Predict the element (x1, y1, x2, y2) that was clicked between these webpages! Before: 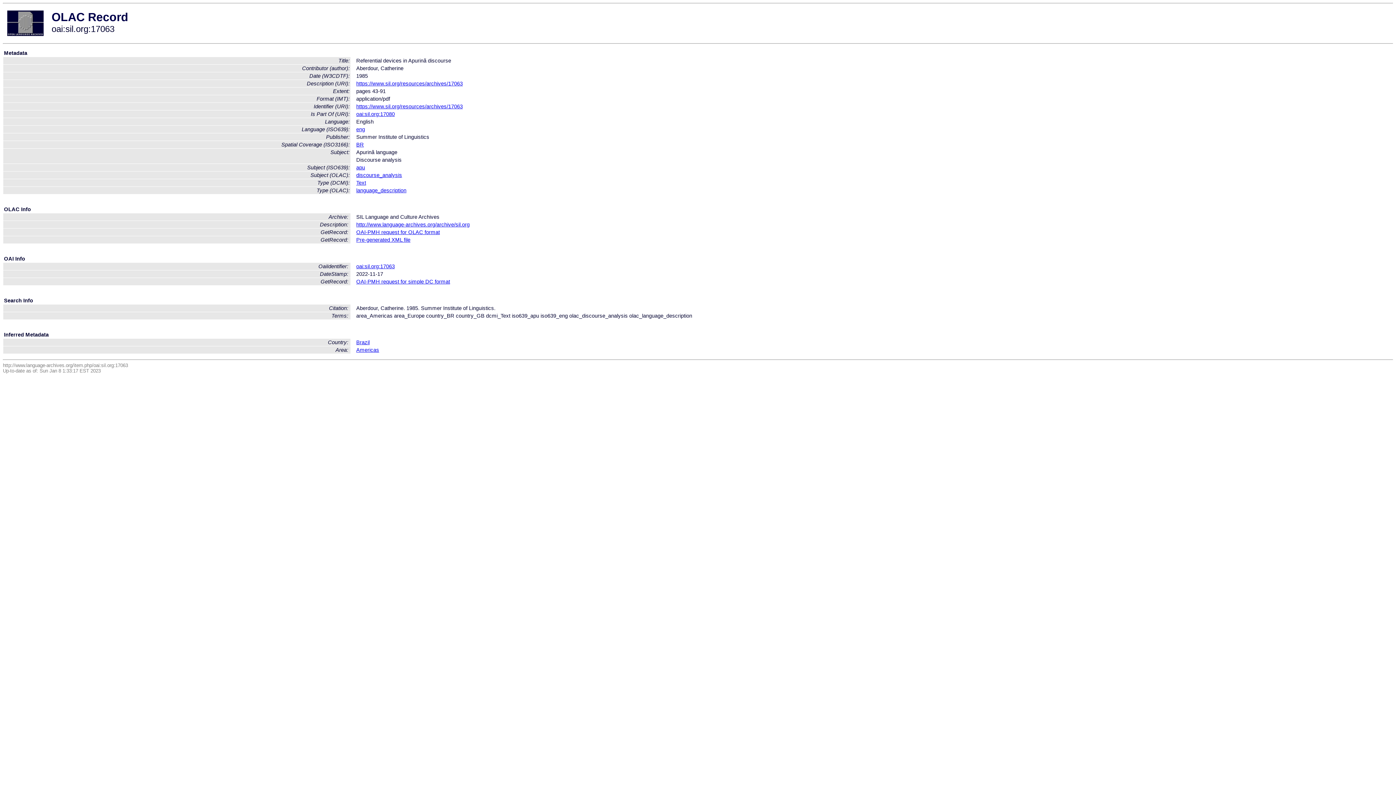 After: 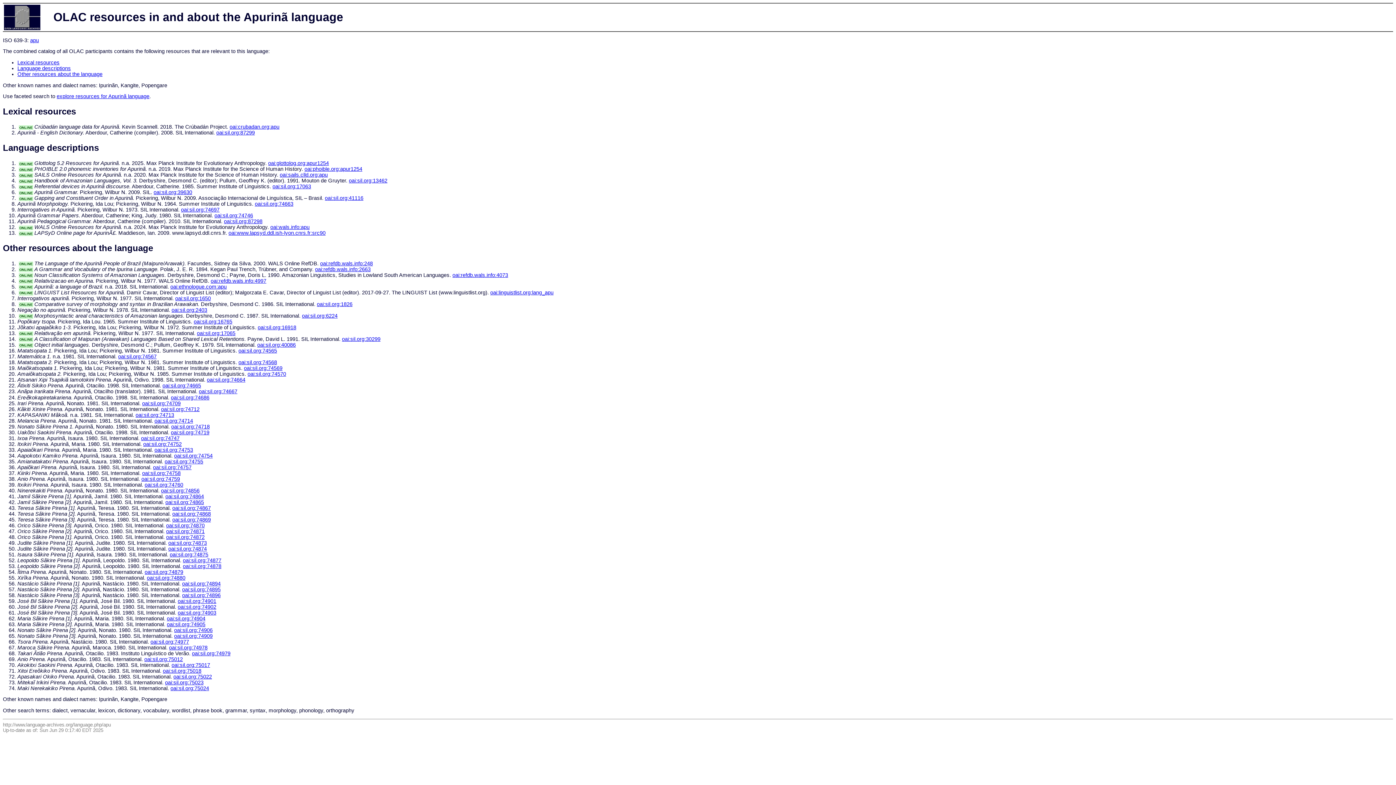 Action: label: apu bbox: (356, 164, 365, 170)